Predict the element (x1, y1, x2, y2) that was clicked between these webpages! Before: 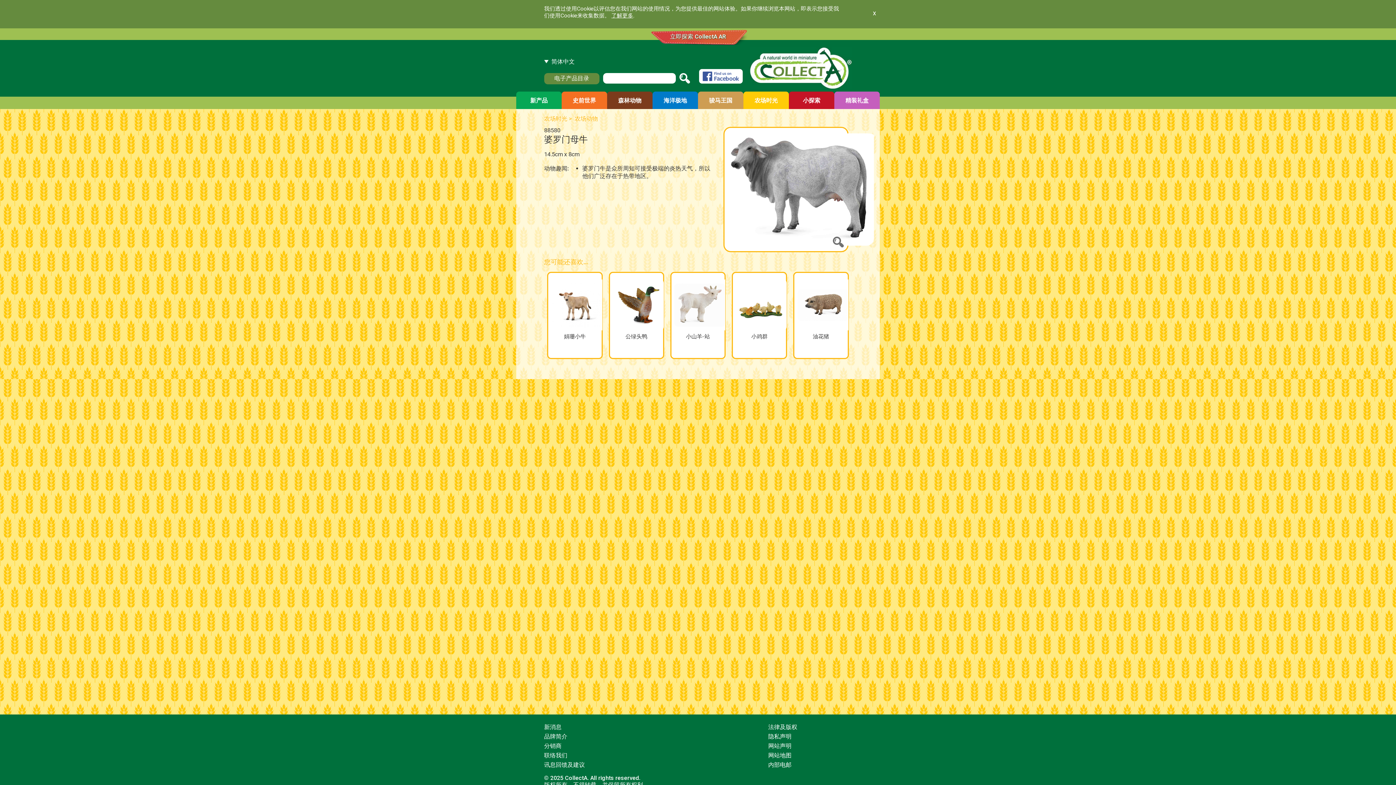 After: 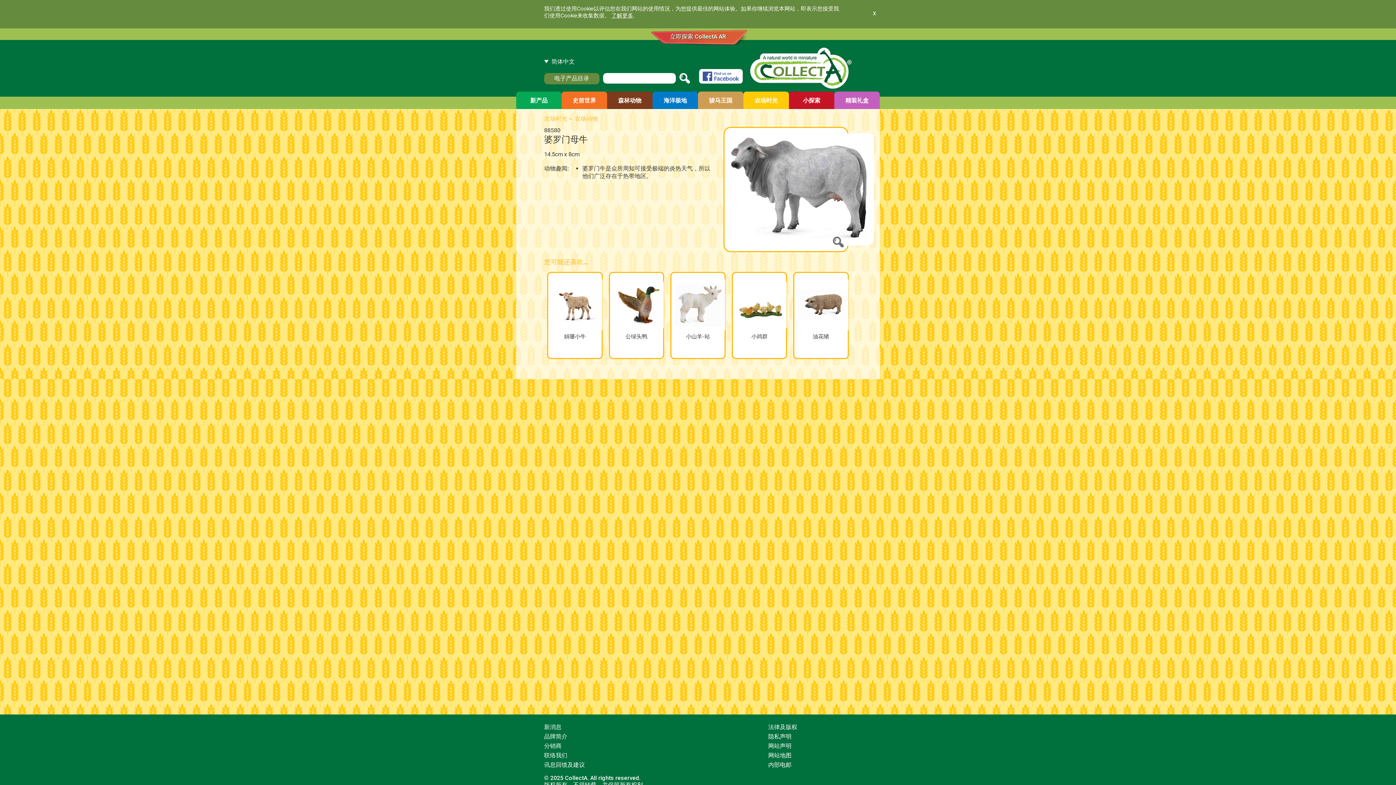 Action: bbox: (699, 69, 742, 83)